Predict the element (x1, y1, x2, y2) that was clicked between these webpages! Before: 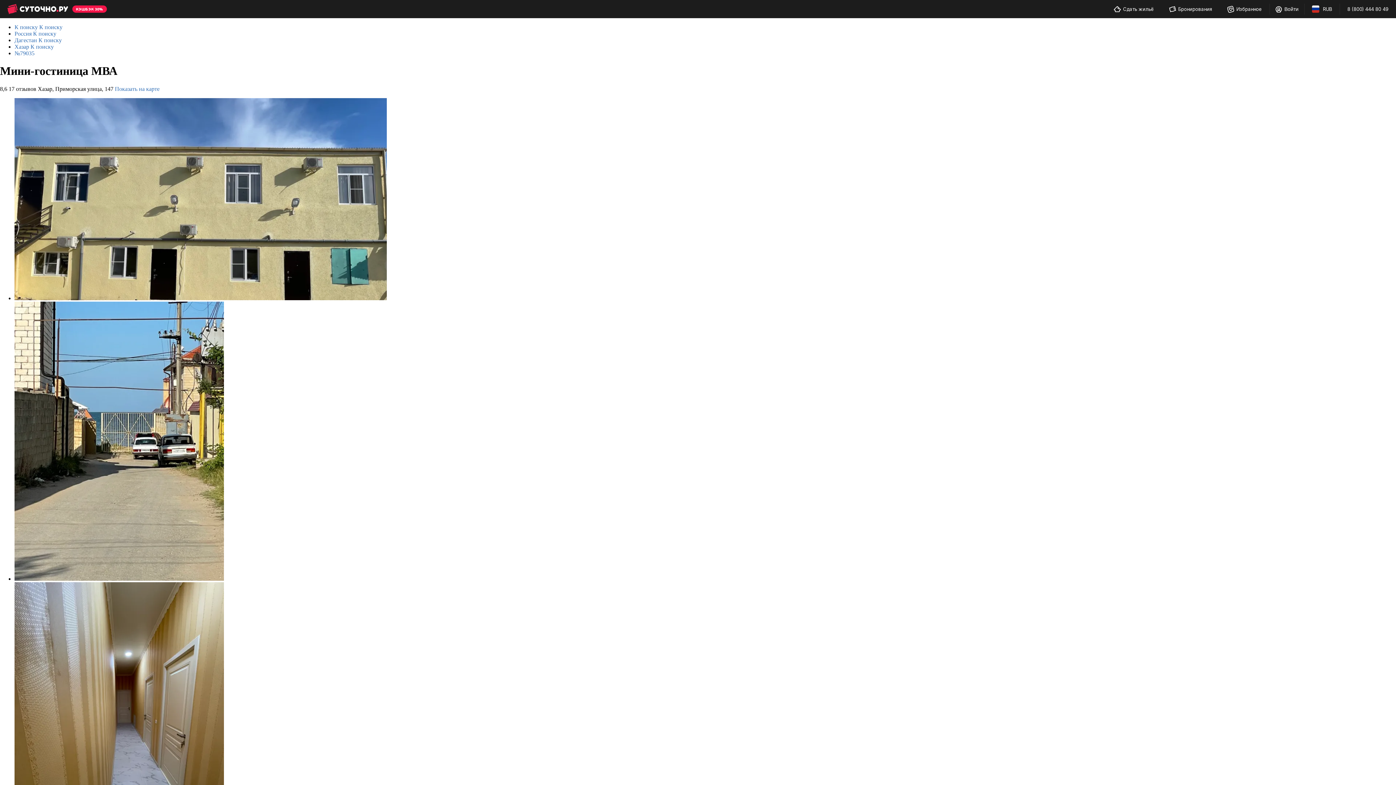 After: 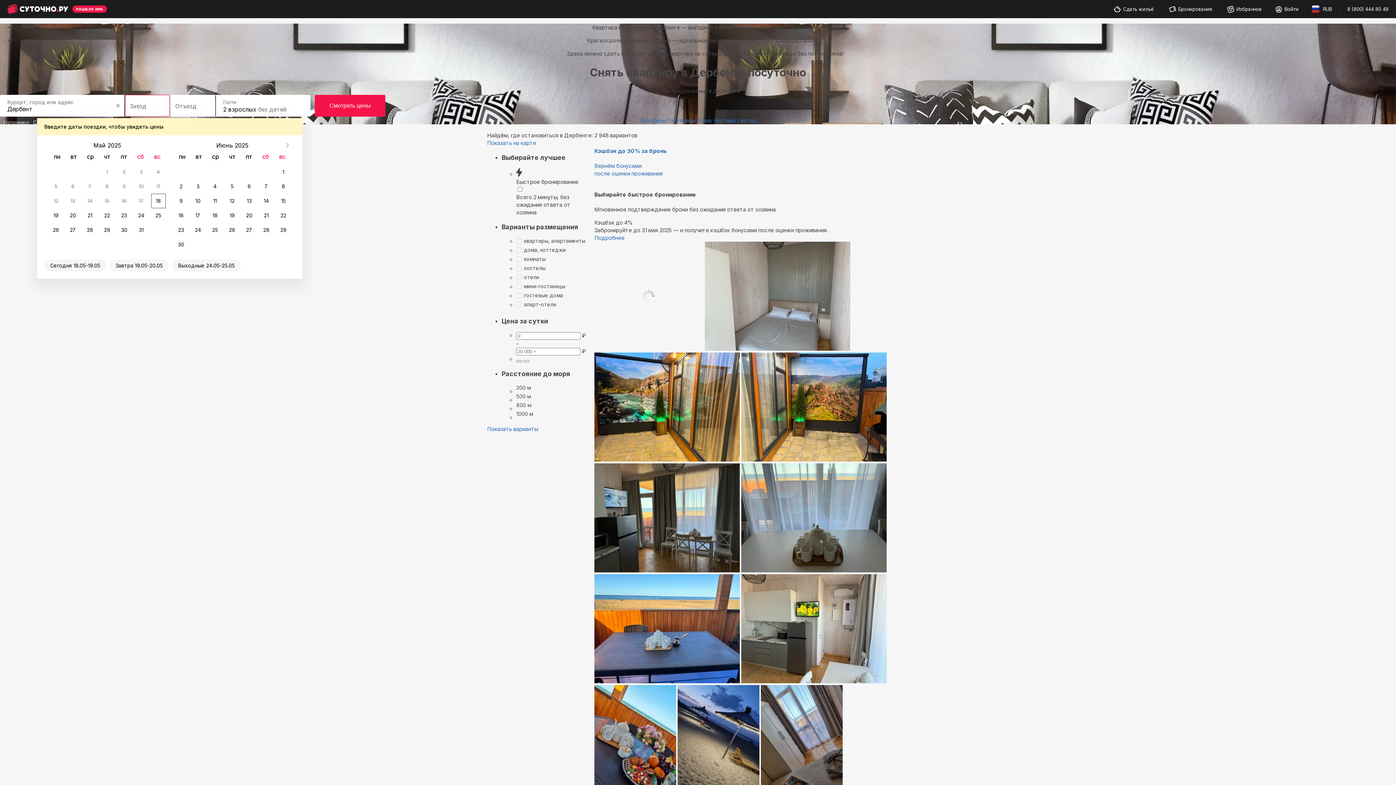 Action: label: К поиску К поиску bbox: (14, 24, 62, 30)